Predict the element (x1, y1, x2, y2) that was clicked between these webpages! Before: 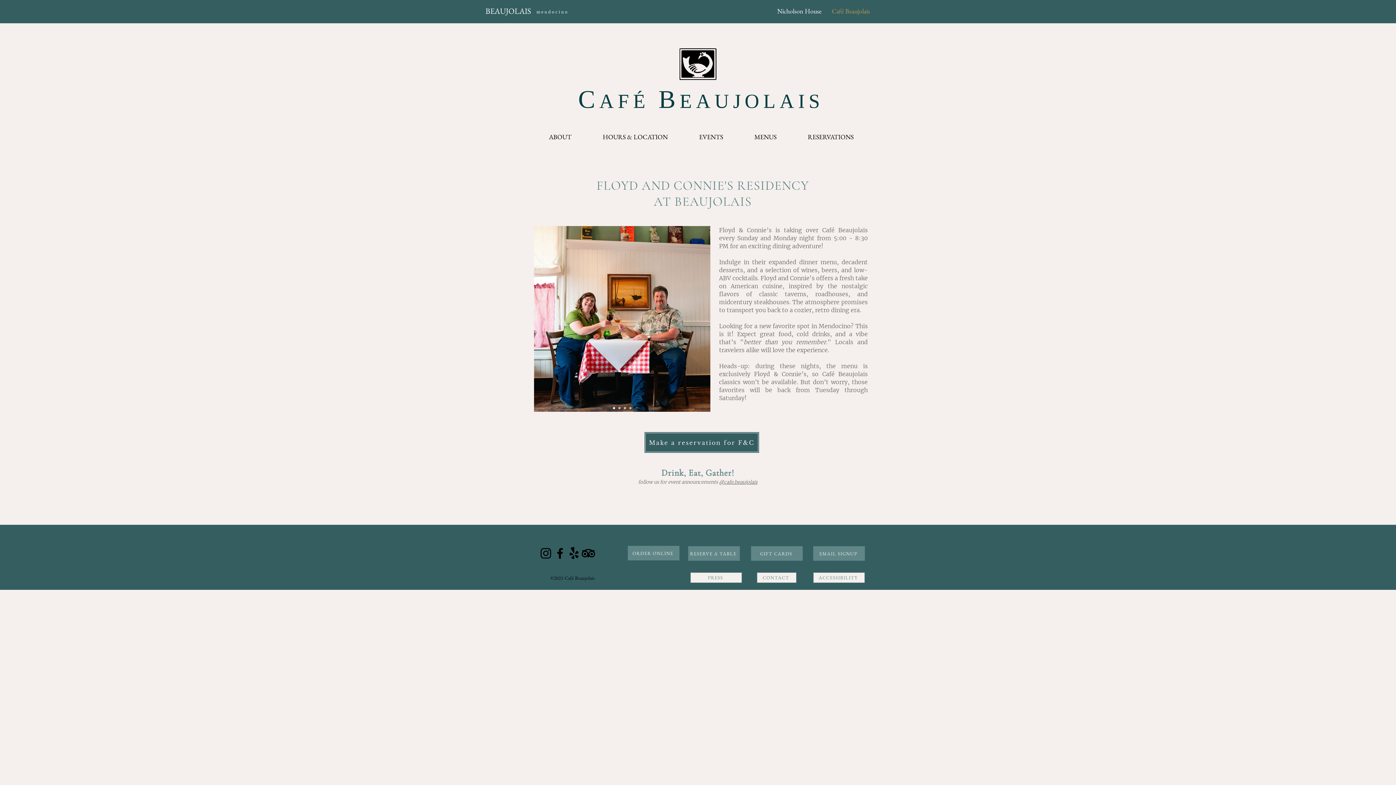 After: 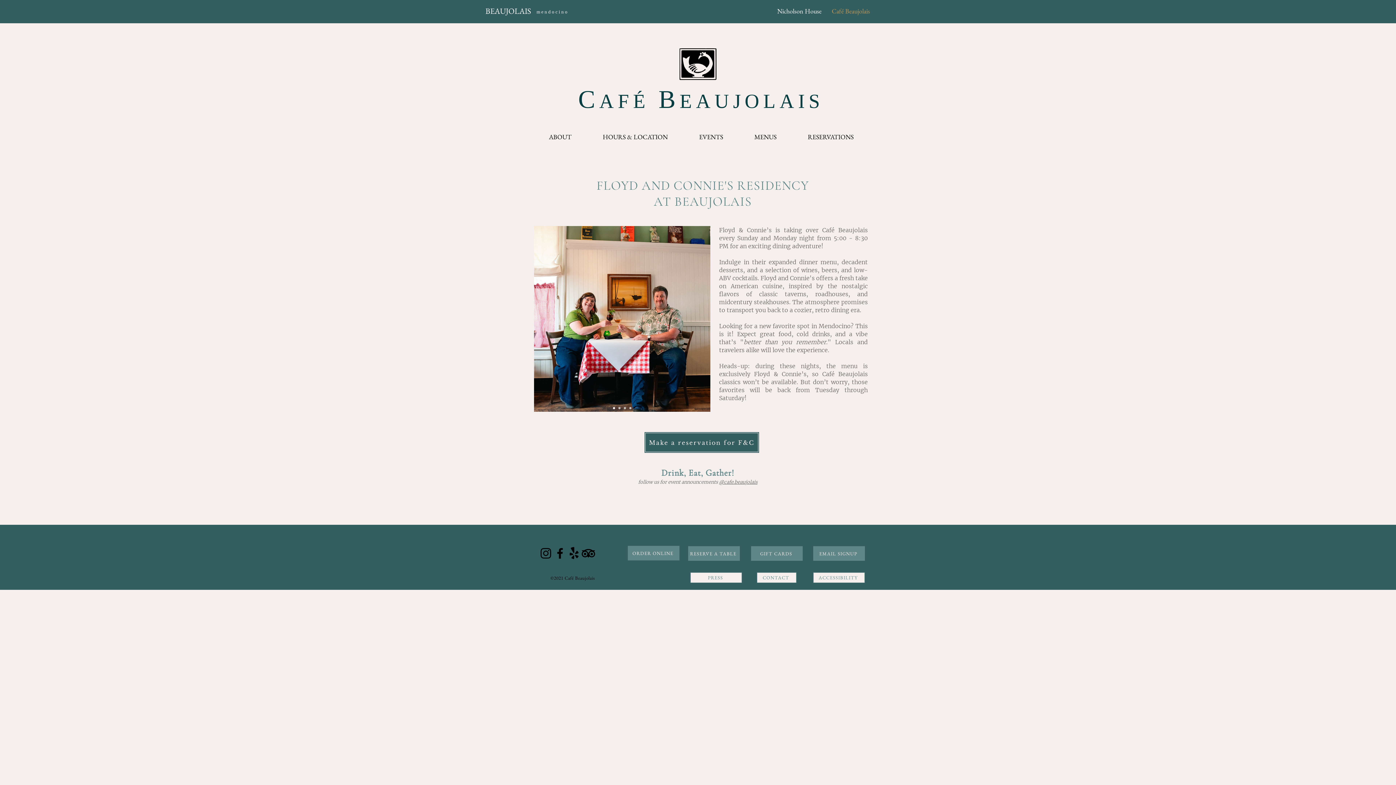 Action: label: TripAdvisor bbox: (581, 546, 595, 560)